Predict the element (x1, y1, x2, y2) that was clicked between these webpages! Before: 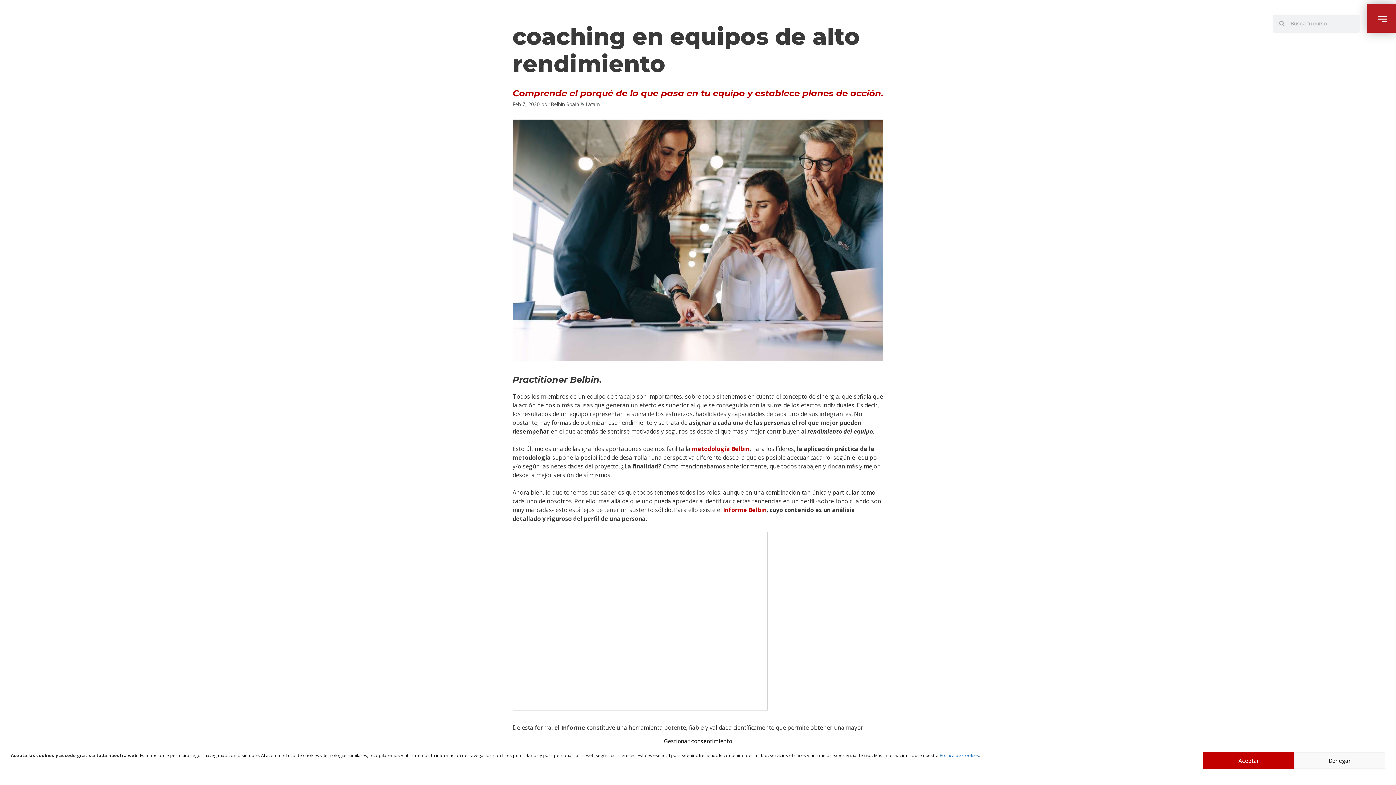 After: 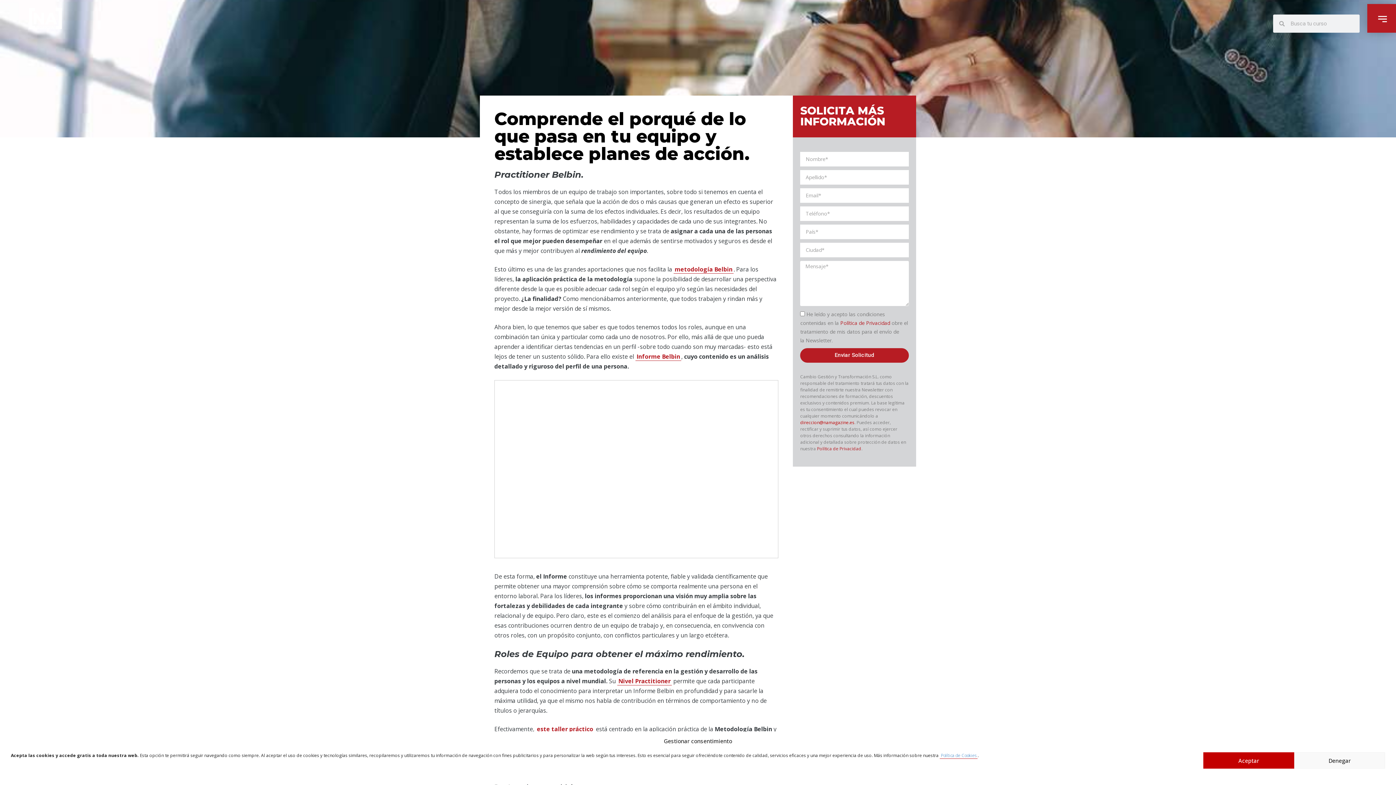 Action: bbox: (512, 354, 883, 362)